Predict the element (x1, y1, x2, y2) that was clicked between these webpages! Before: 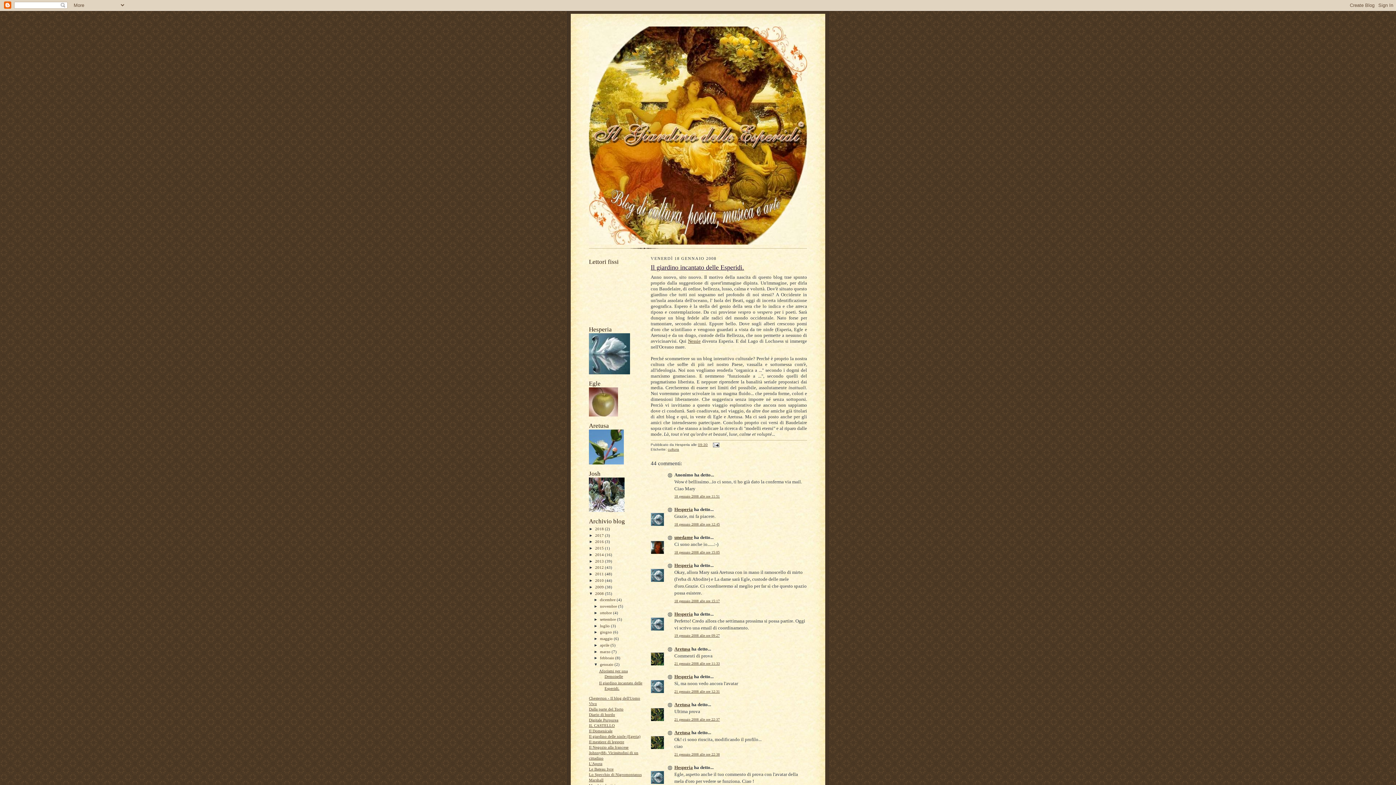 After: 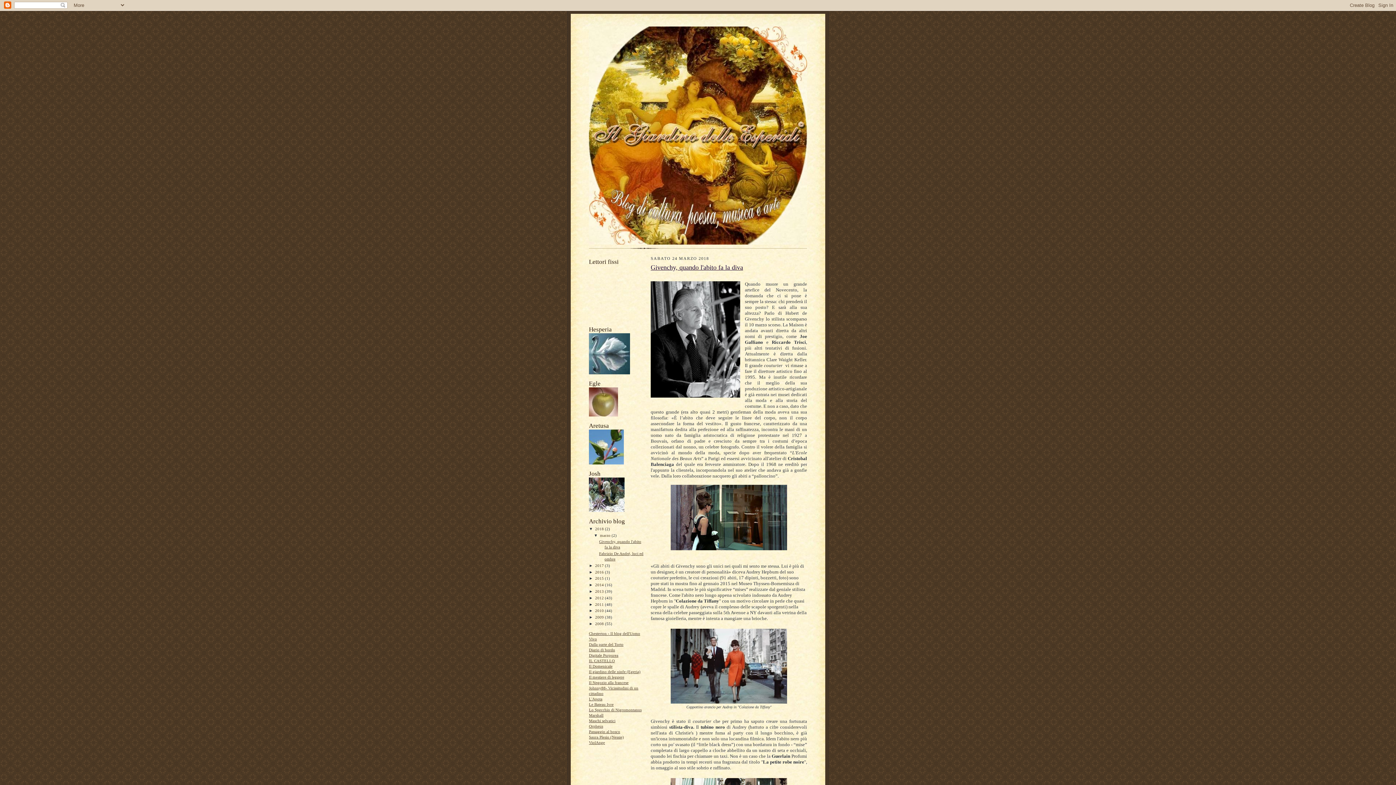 Action: bbox: (589, 26, 807, 244)